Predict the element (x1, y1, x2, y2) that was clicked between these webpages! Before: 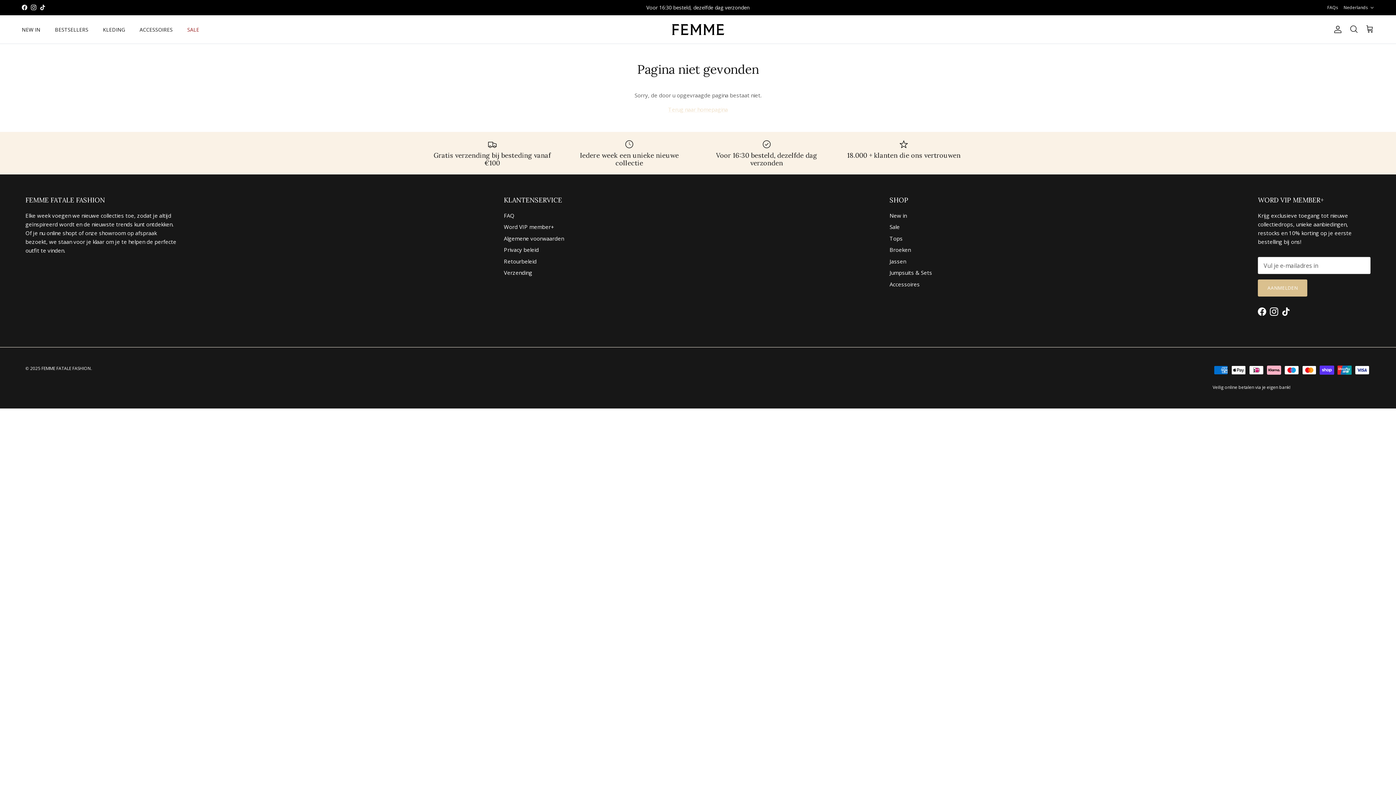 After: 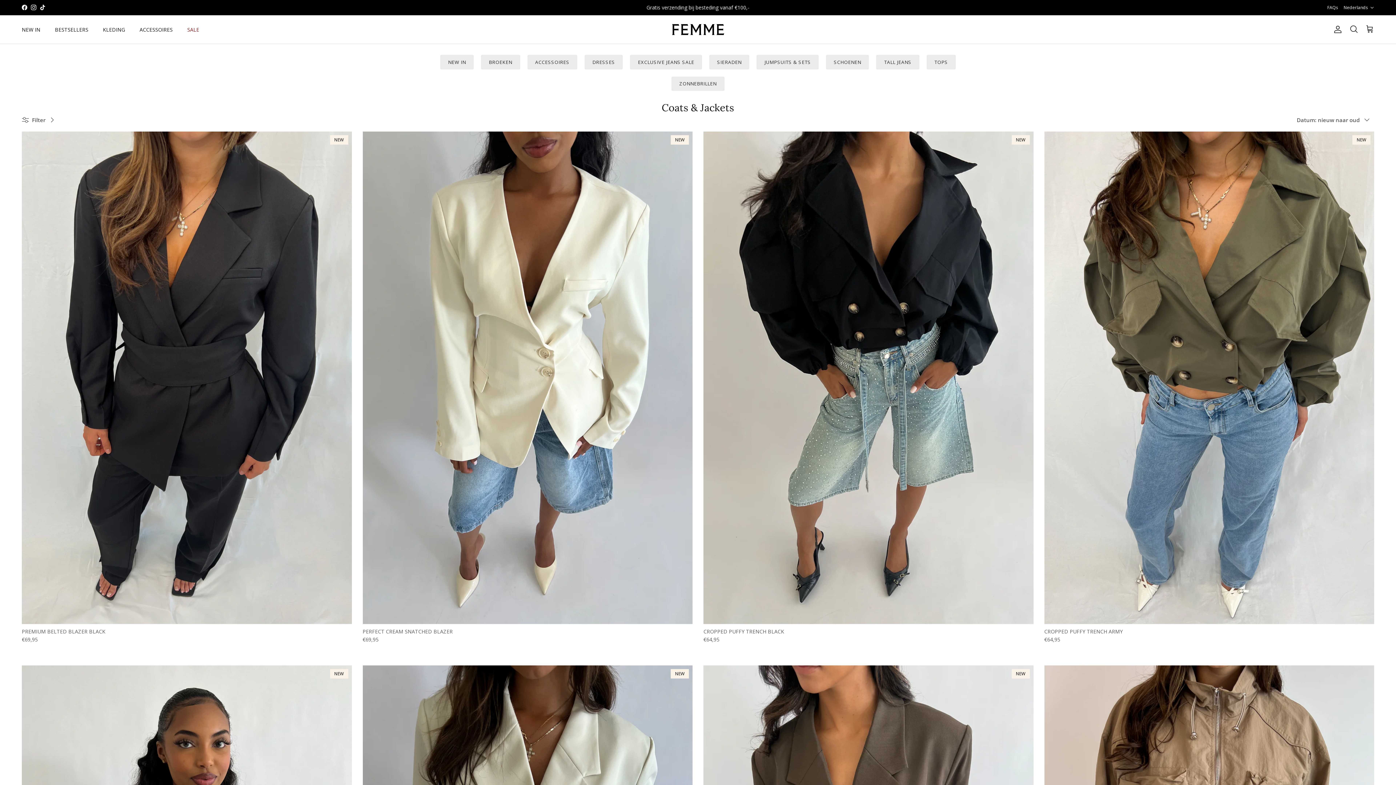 Action: bbox: (889, 257, 906, 264) label: Jassen